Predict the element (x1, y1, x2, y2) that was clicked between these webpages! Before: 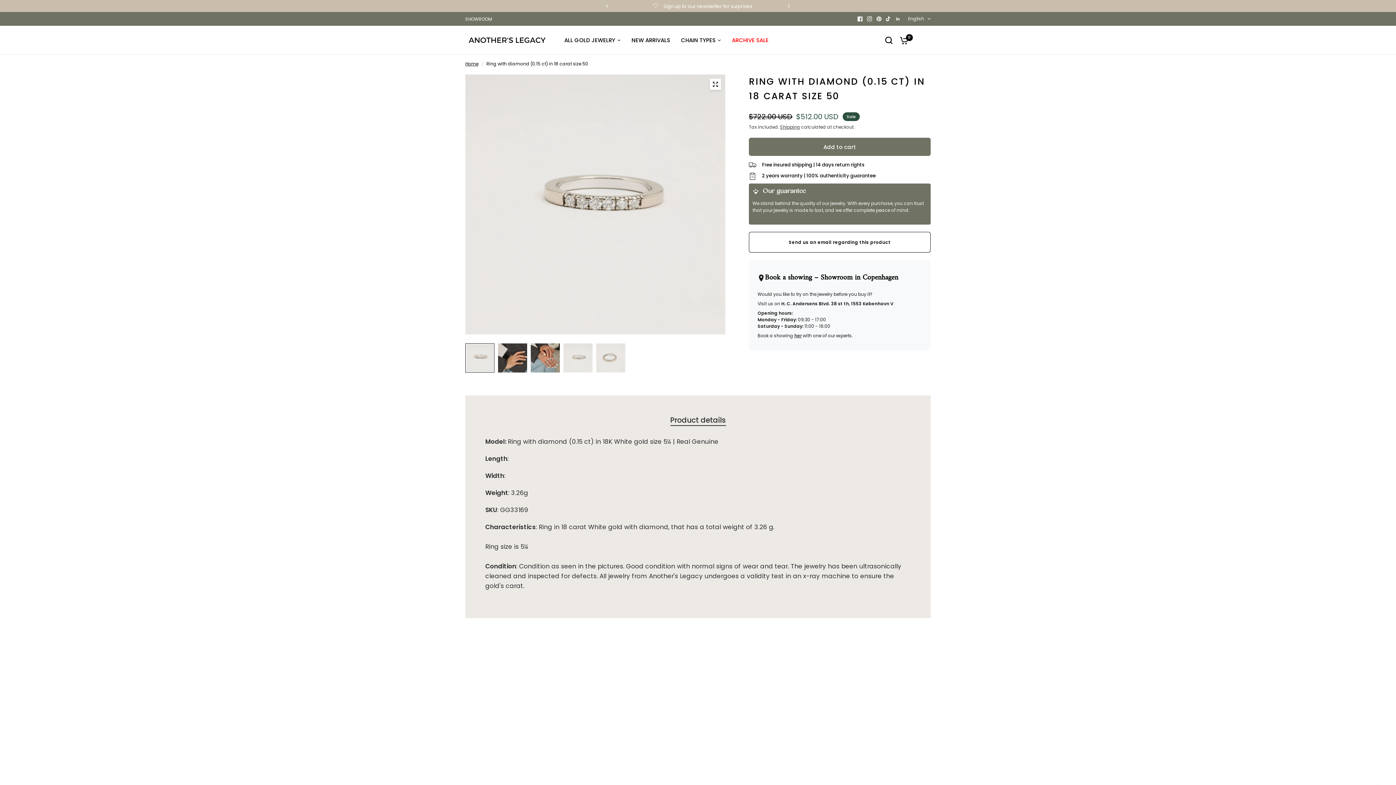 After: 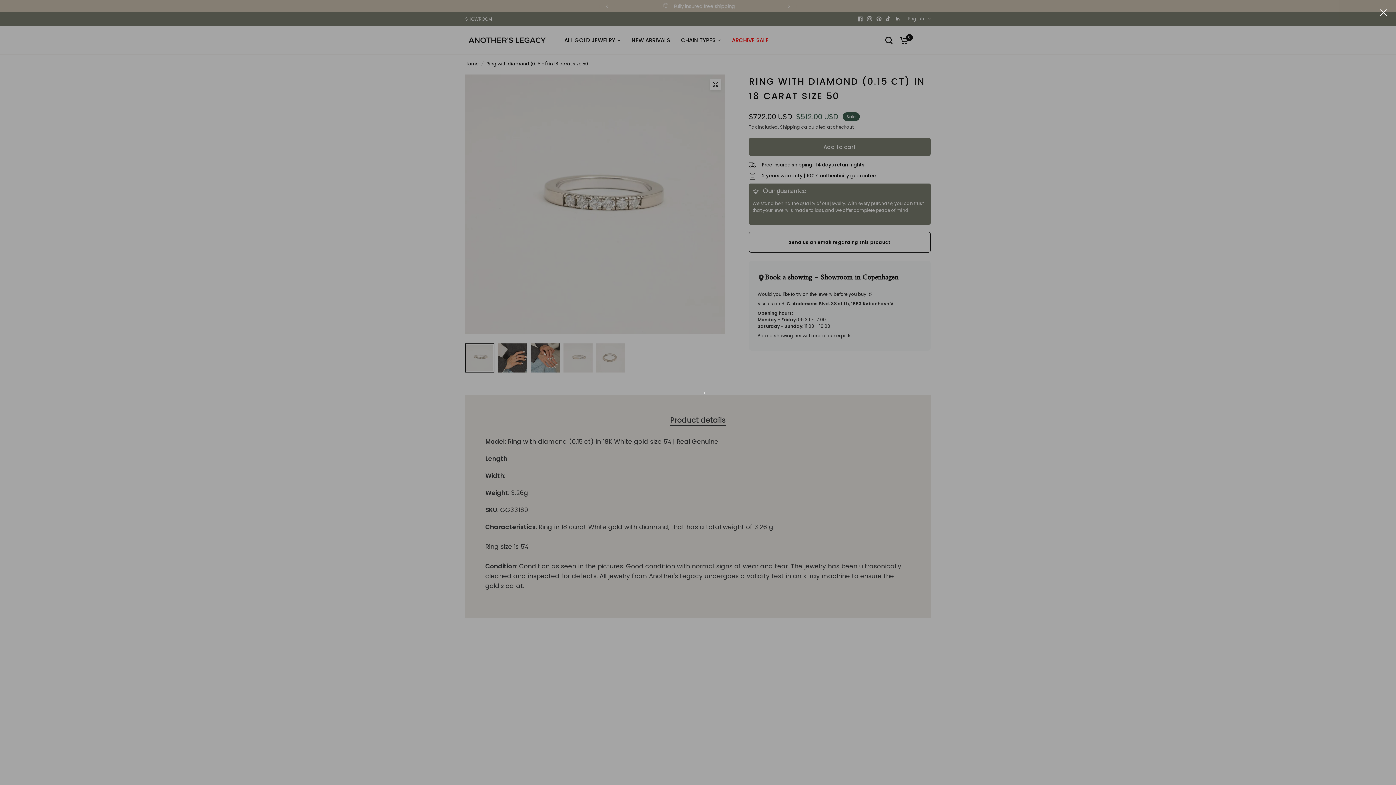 Action: label: her bbox: (794, 332, 801, 338)